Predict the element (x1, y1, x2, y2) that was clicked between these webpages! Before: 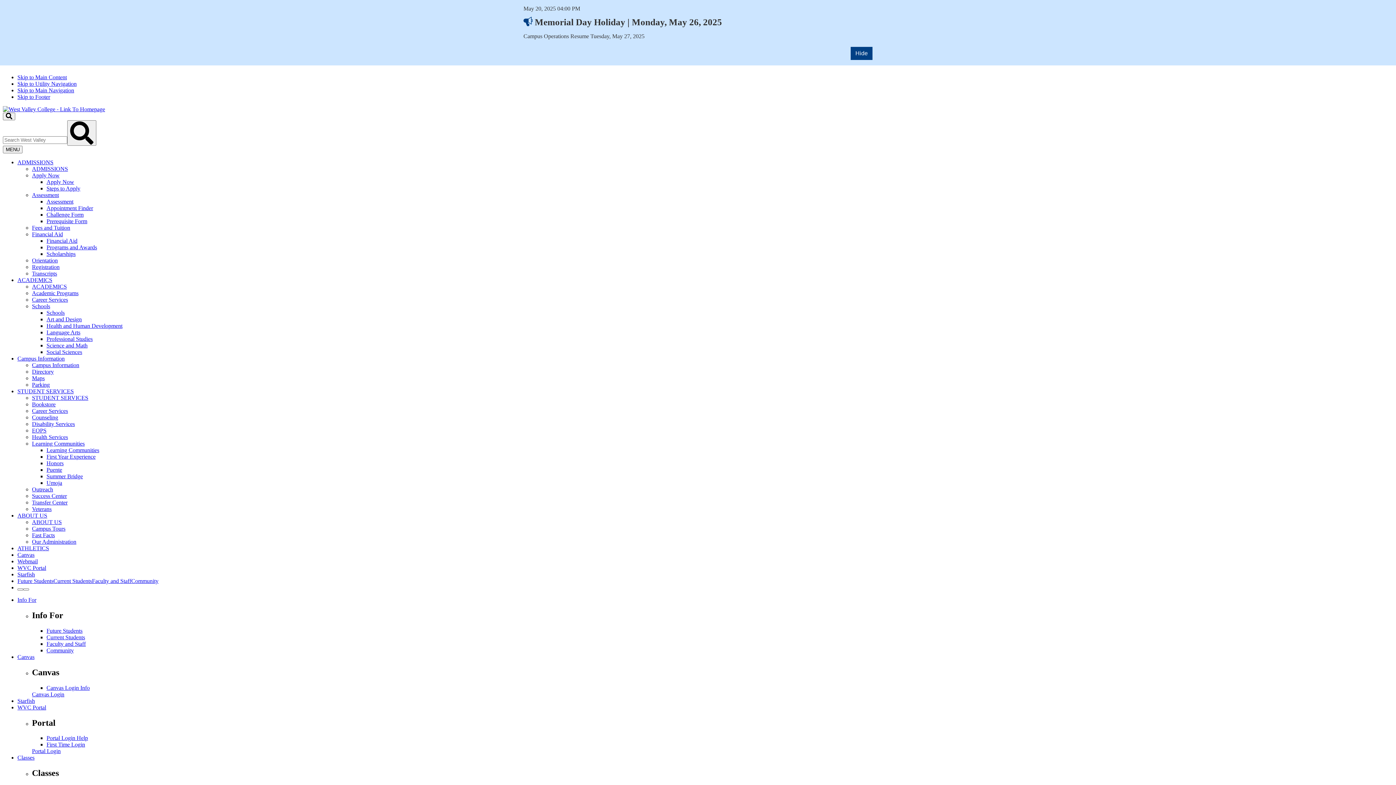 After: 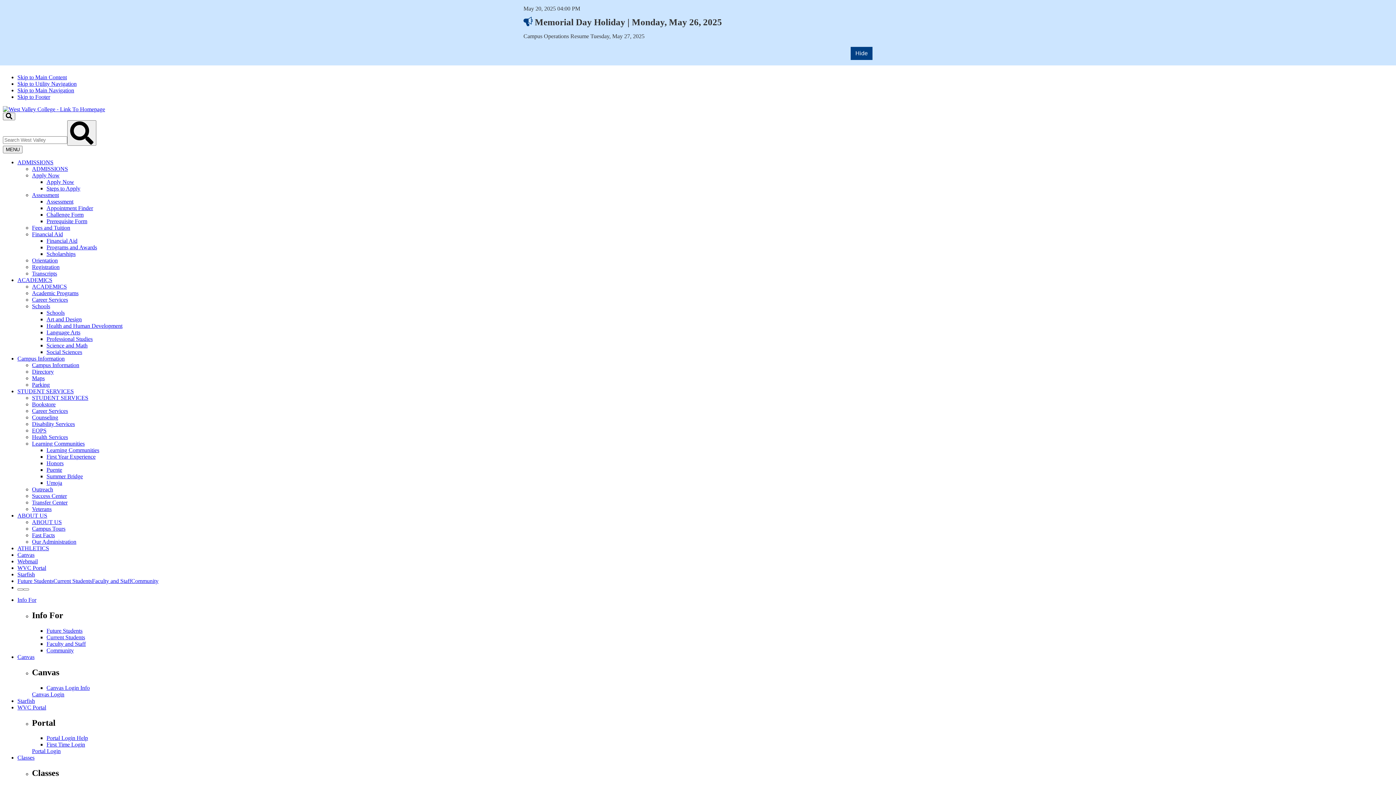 Action: label: Transfer Center bbox: (32, 499, 67, 505)